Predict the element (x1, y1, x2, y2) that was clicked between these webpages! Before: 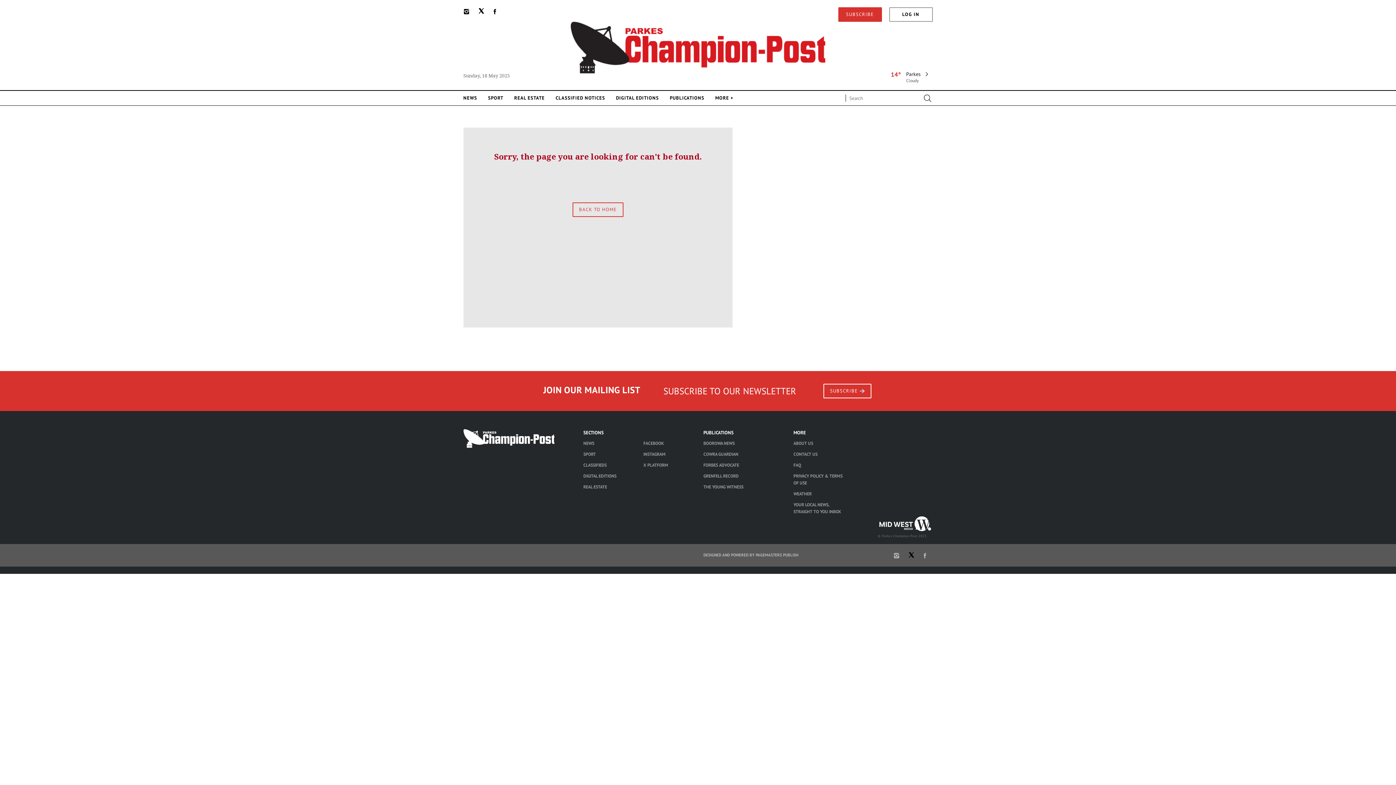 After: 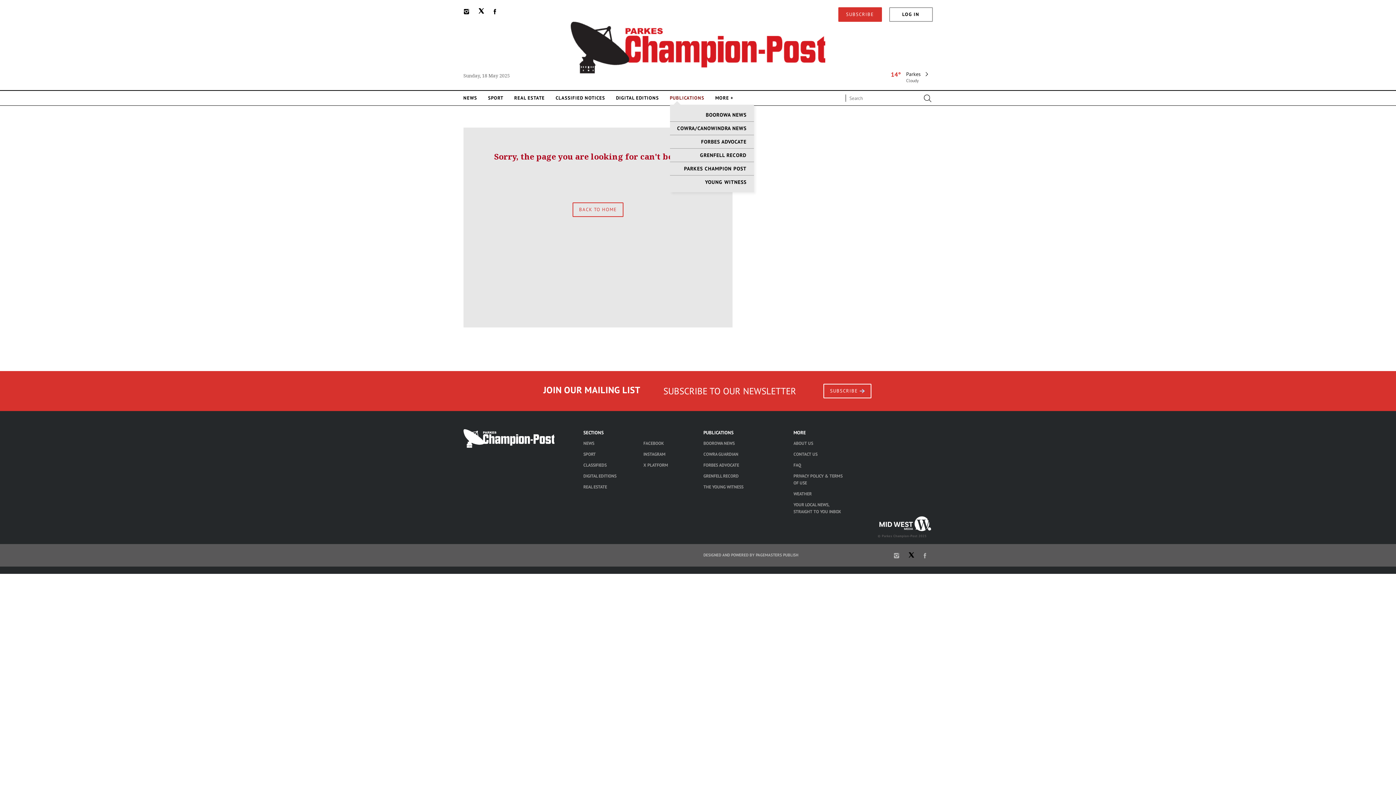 Action: label: PUBLICATIONS bbox: (670, 94, 704, 101)